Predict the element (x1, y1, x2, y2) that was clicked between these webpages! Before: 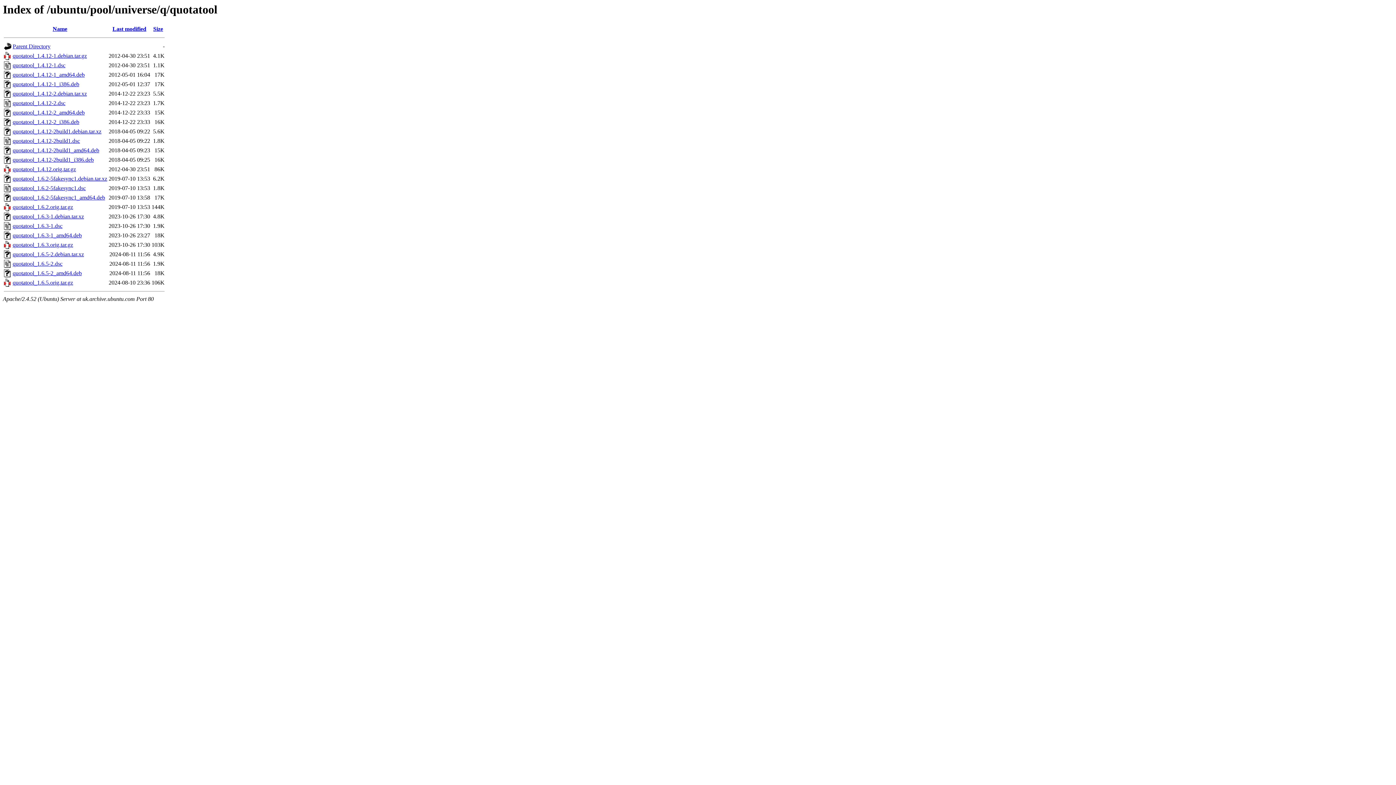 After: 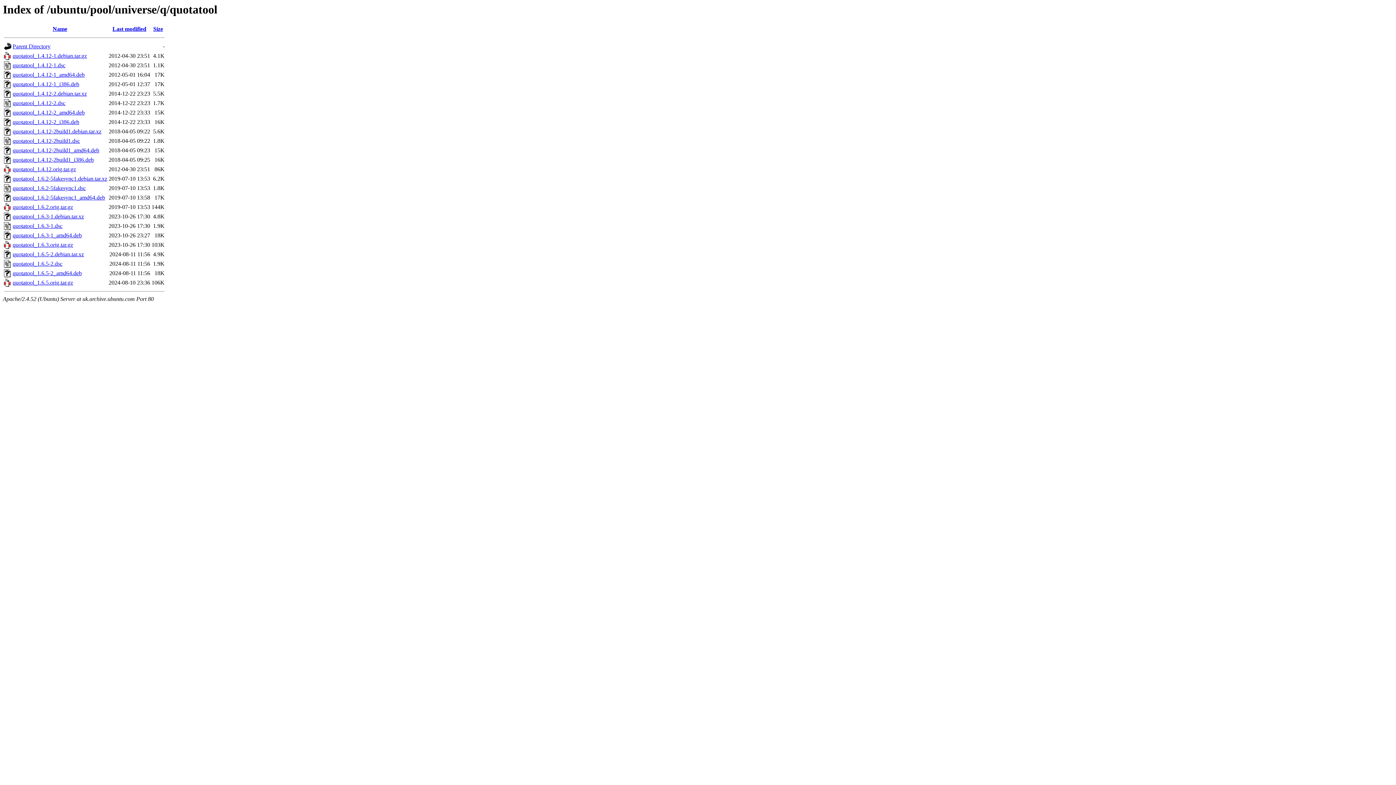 Action: label: quotatool_1.6.3-1.debian.tar.xz bbox: (12, 213, 84, 219)